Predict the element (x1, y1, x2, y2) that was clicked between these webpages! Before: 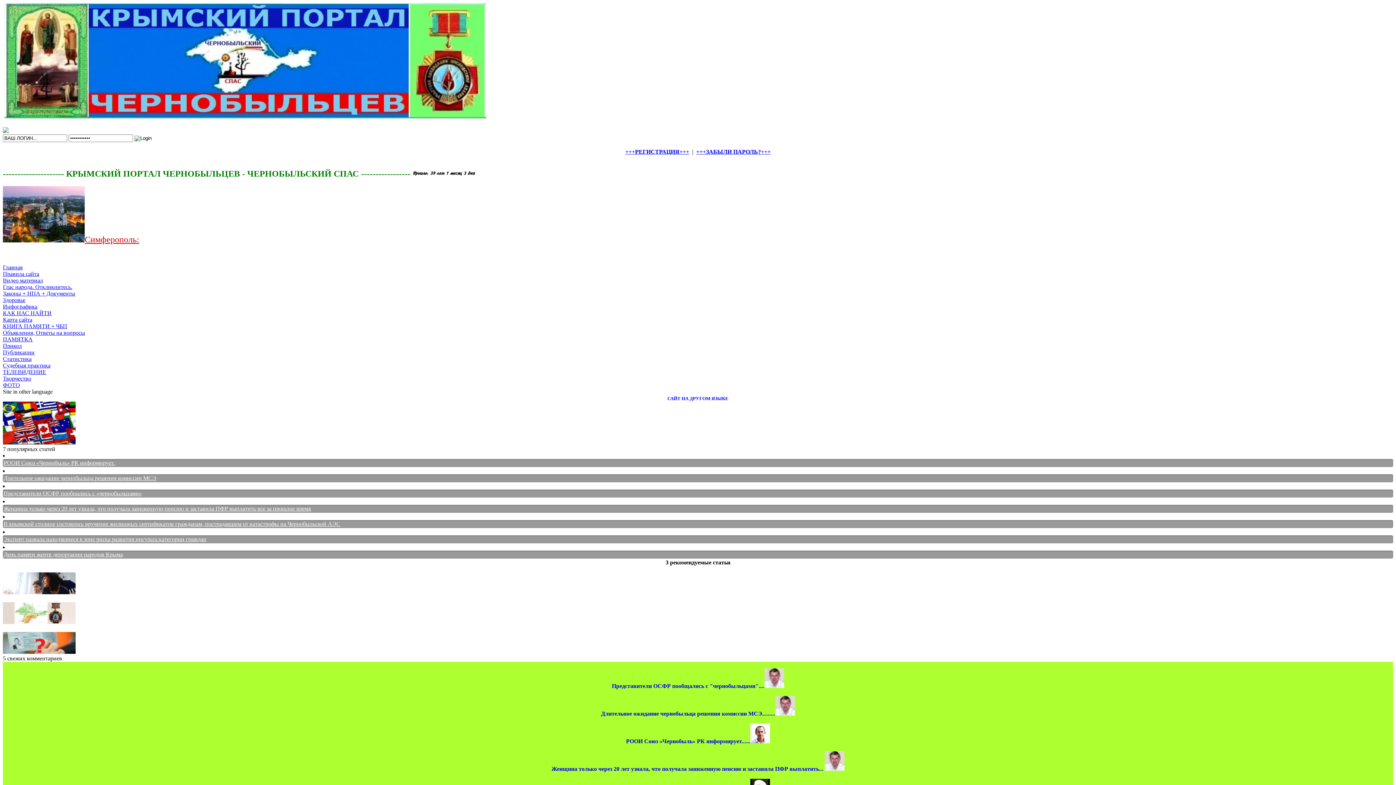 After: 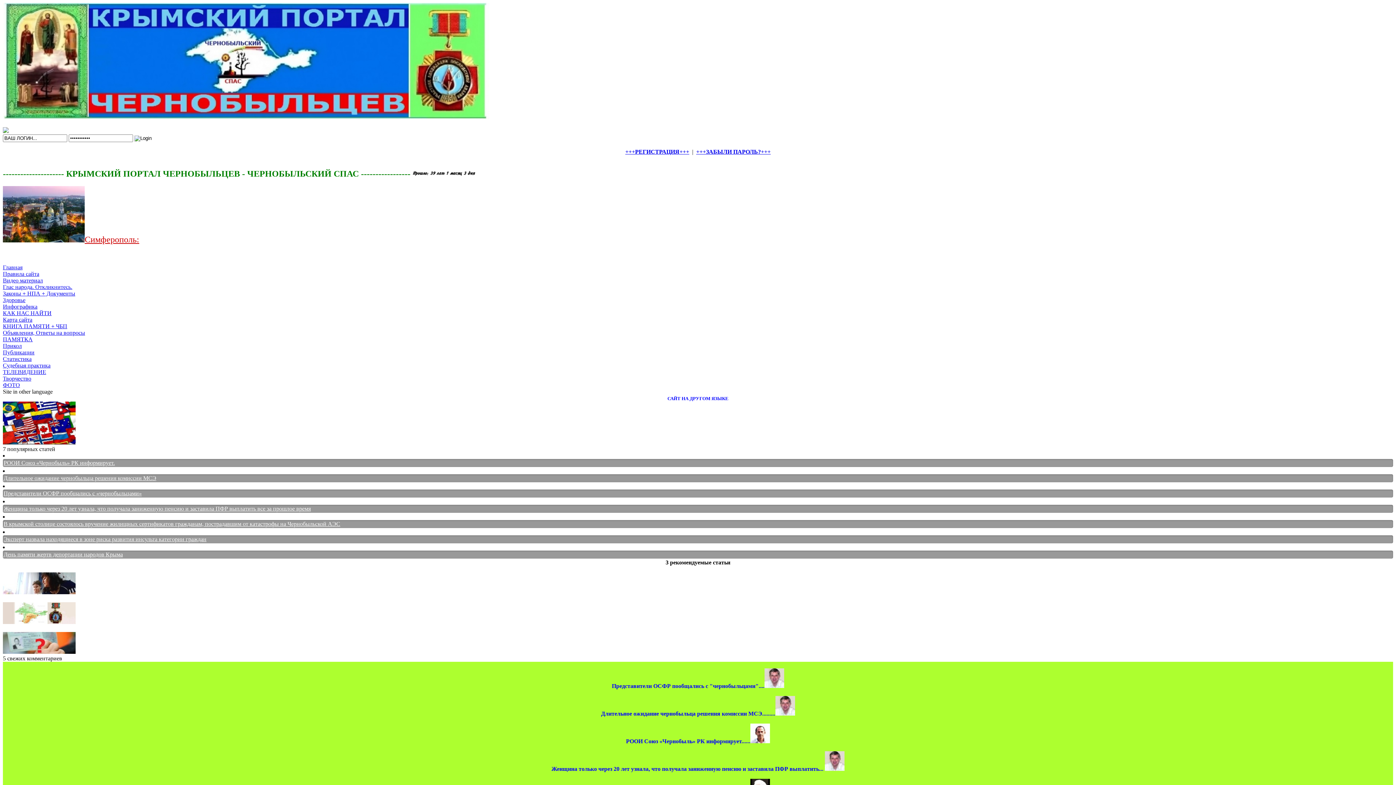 Action: bbox: (2, 649, 75, 655)